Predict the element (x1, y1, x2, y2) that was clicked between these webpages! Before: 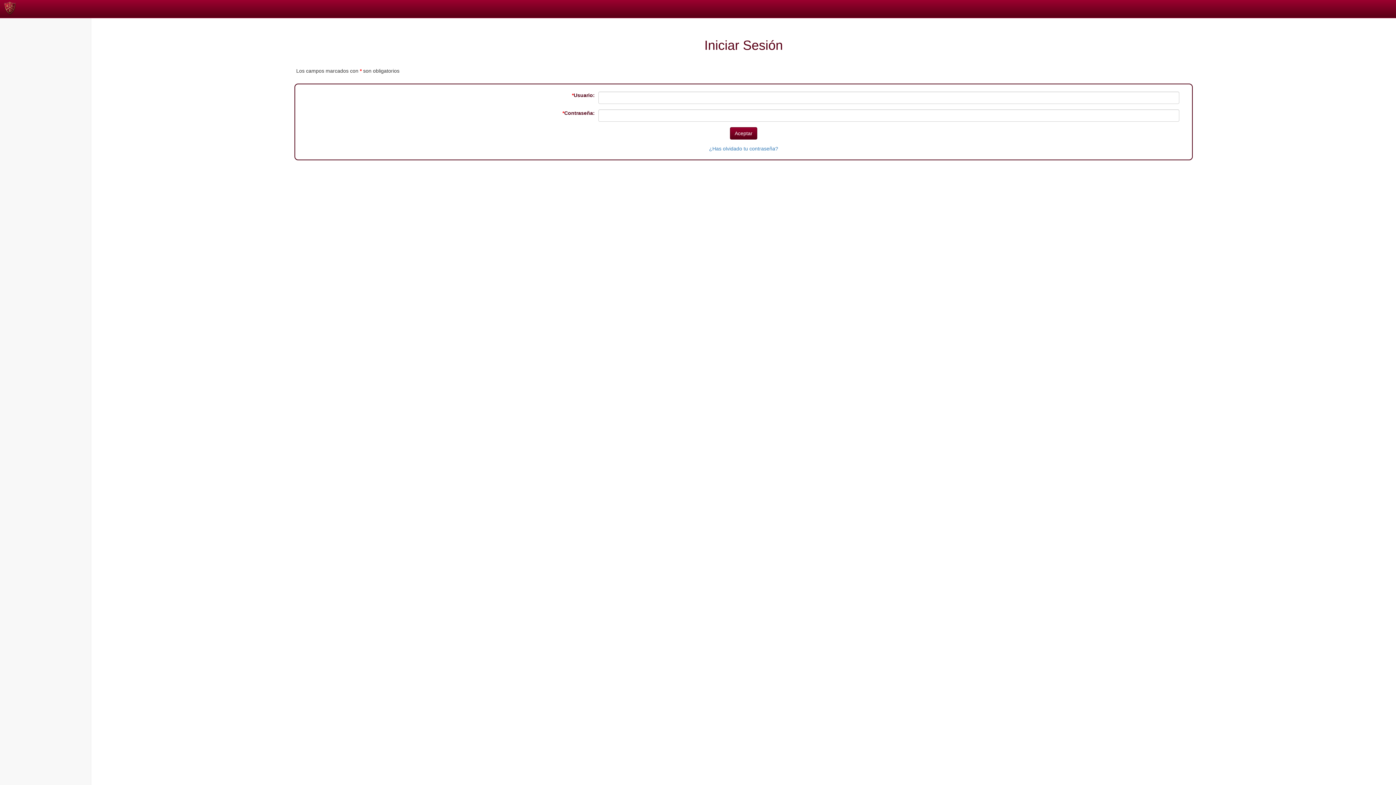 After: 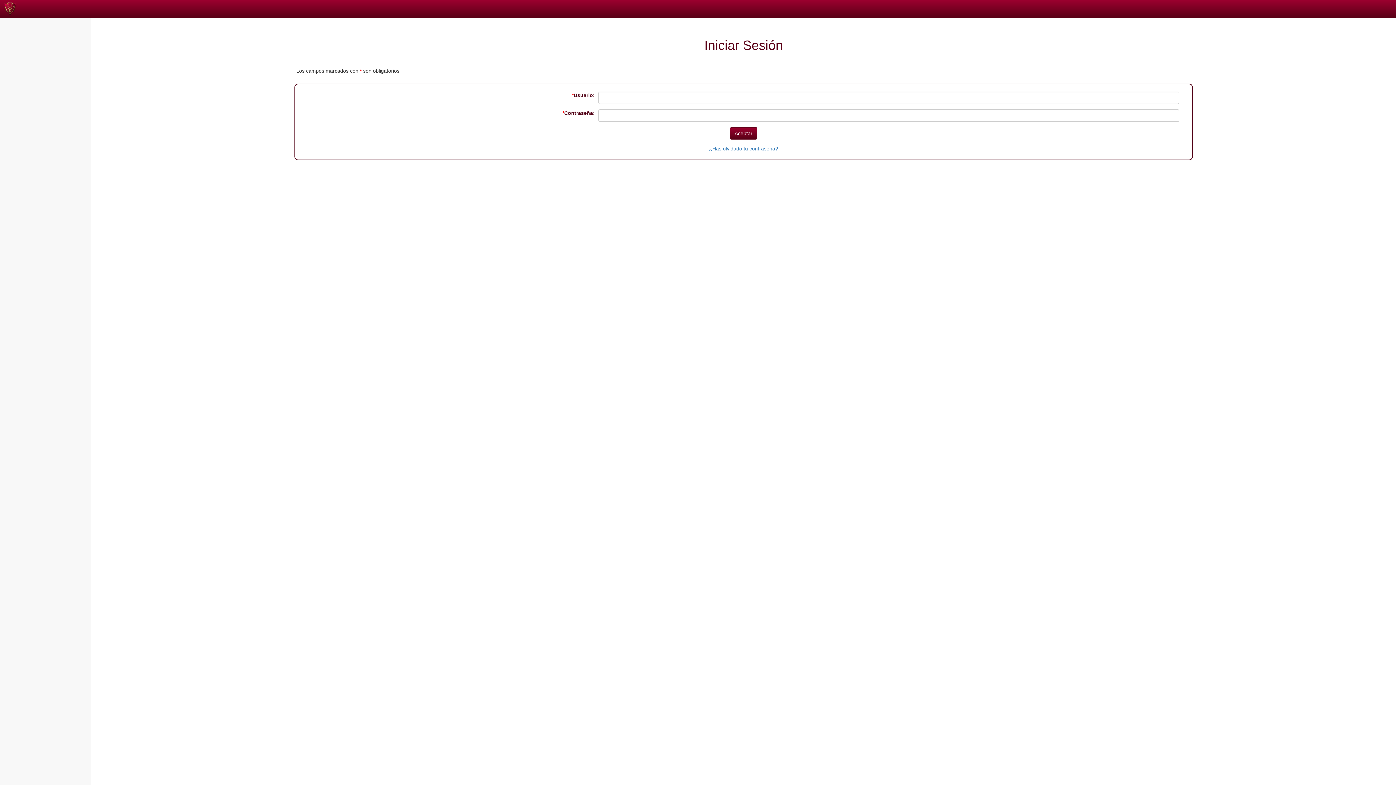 Action: bbox: (7, 4, 20, 10)